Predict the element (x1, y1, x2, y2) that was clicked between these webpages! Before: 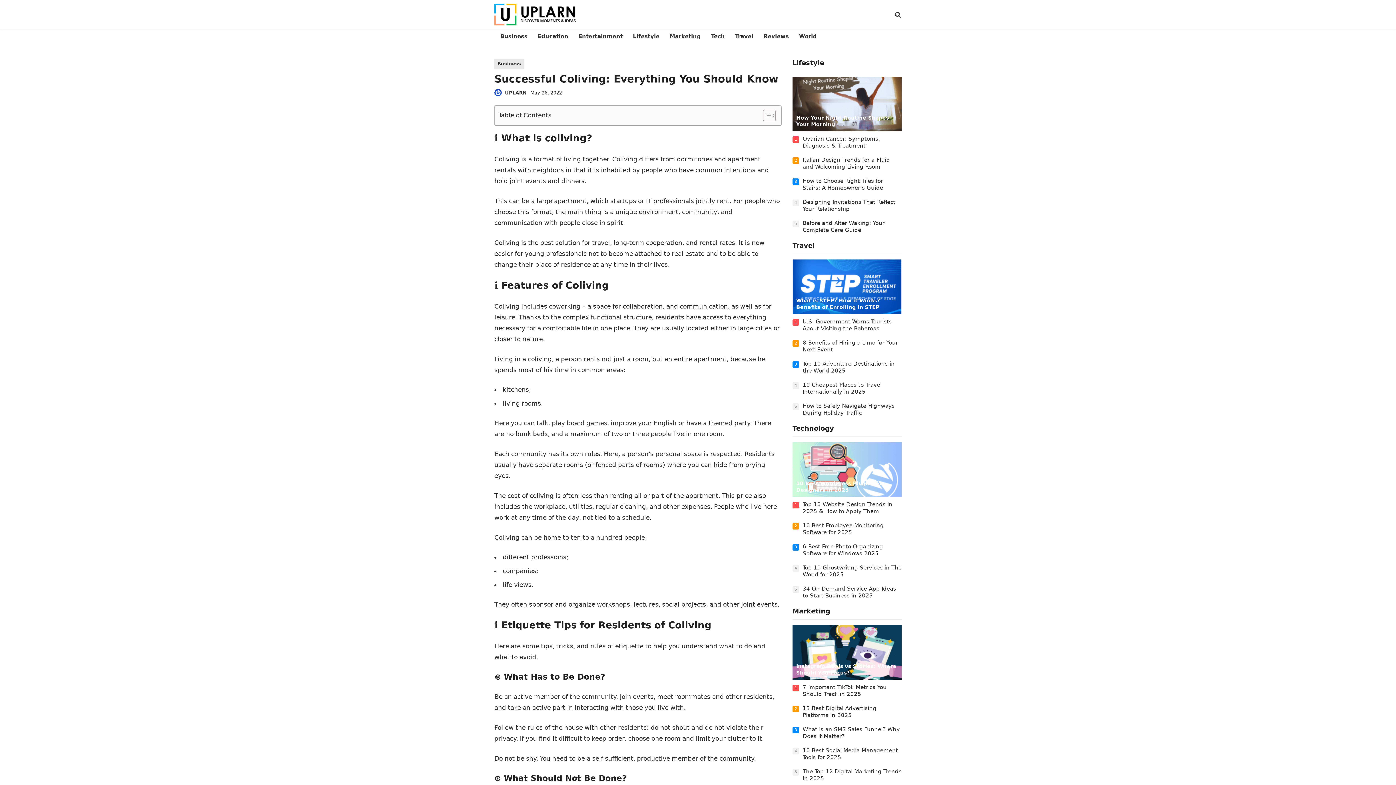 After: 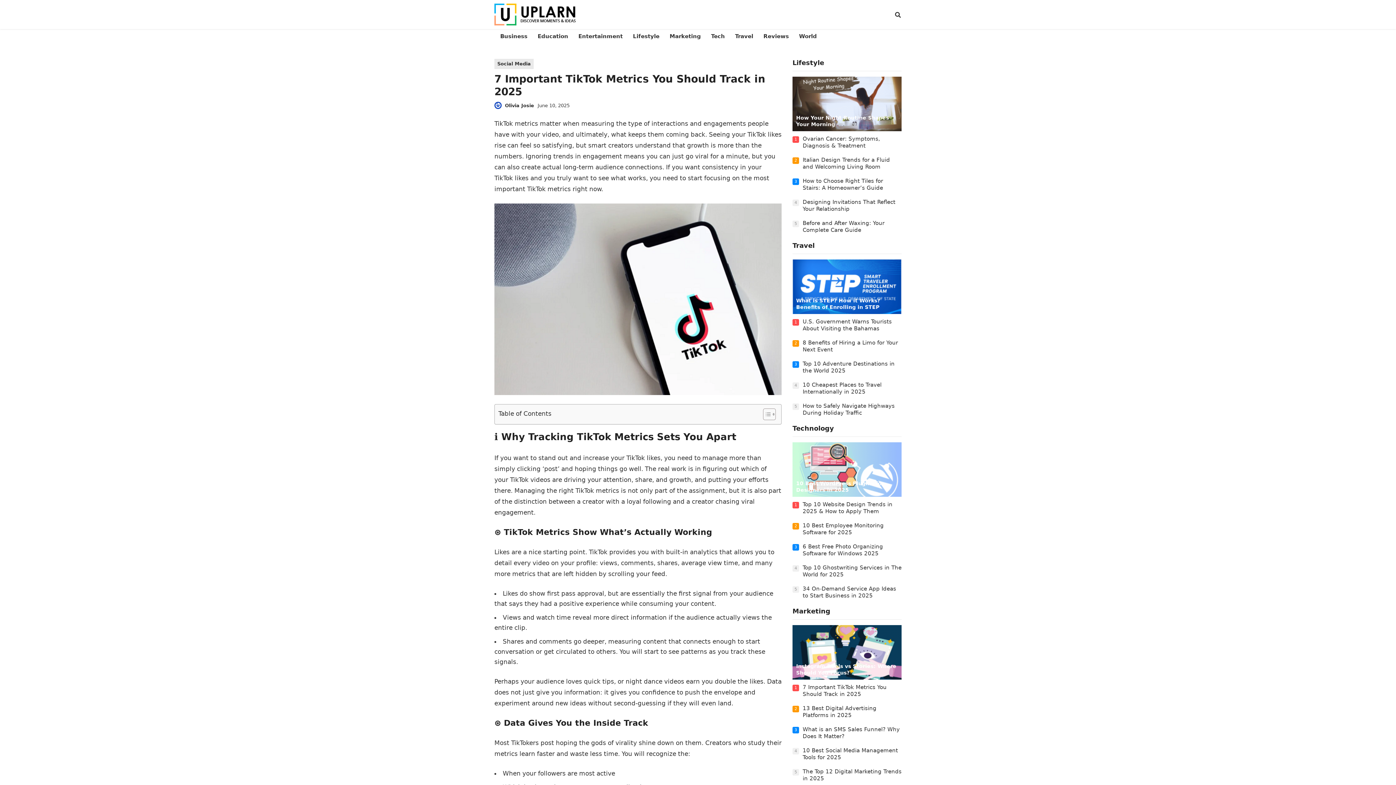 Action: bbox: (802, 684, 886, 697) label: 7 Important TikTok Metrics You Should Track in 2025